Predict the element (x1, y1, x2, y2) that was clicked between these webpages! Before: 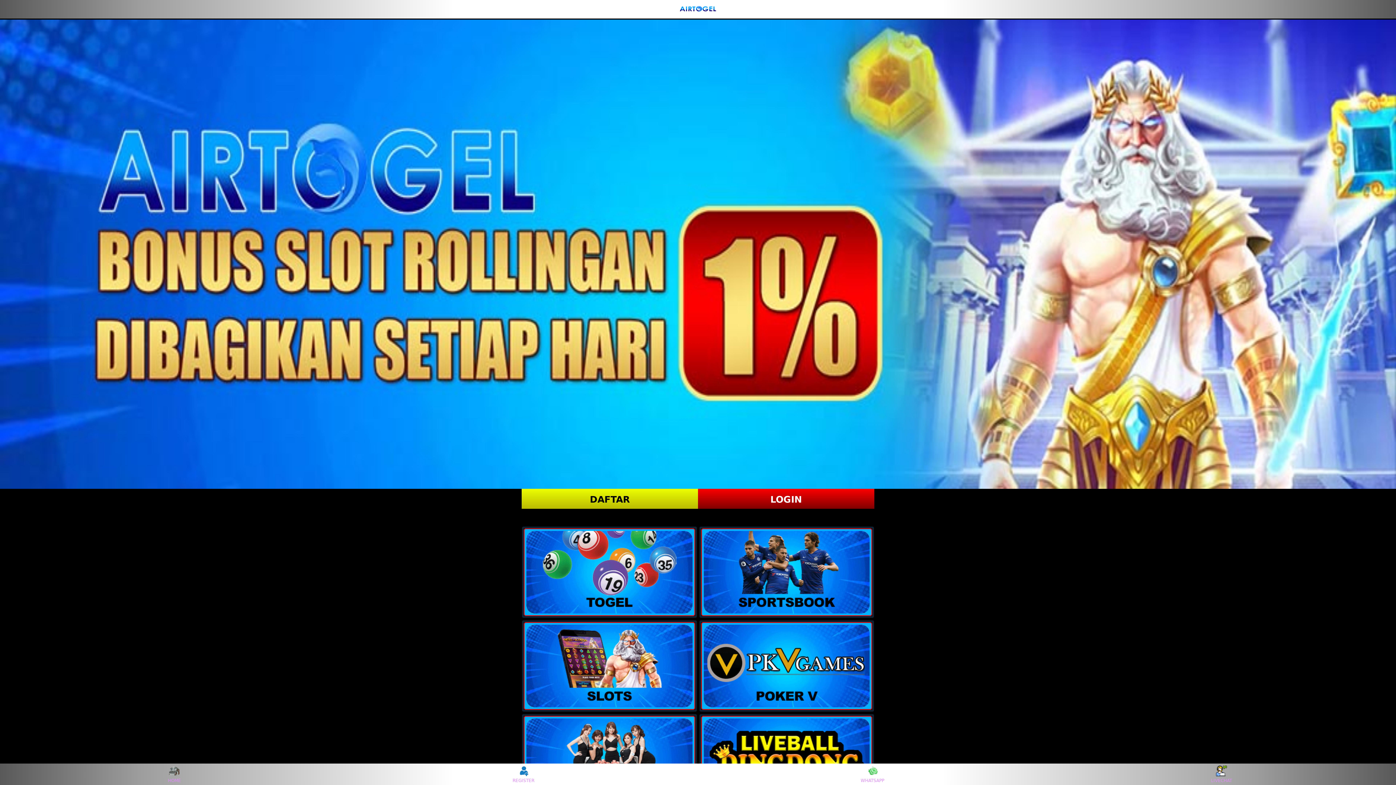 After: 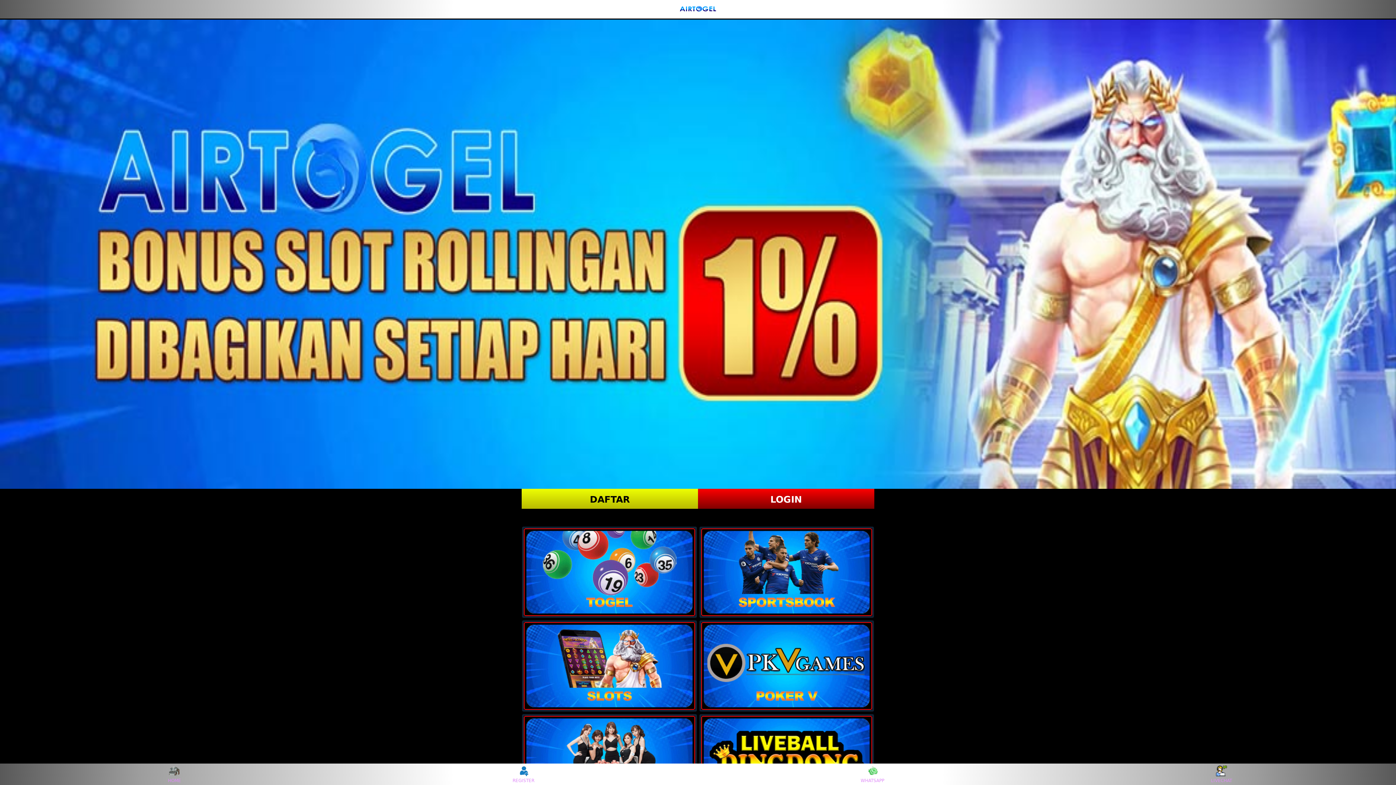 Action: bbox: (701, 622, 872, 710)